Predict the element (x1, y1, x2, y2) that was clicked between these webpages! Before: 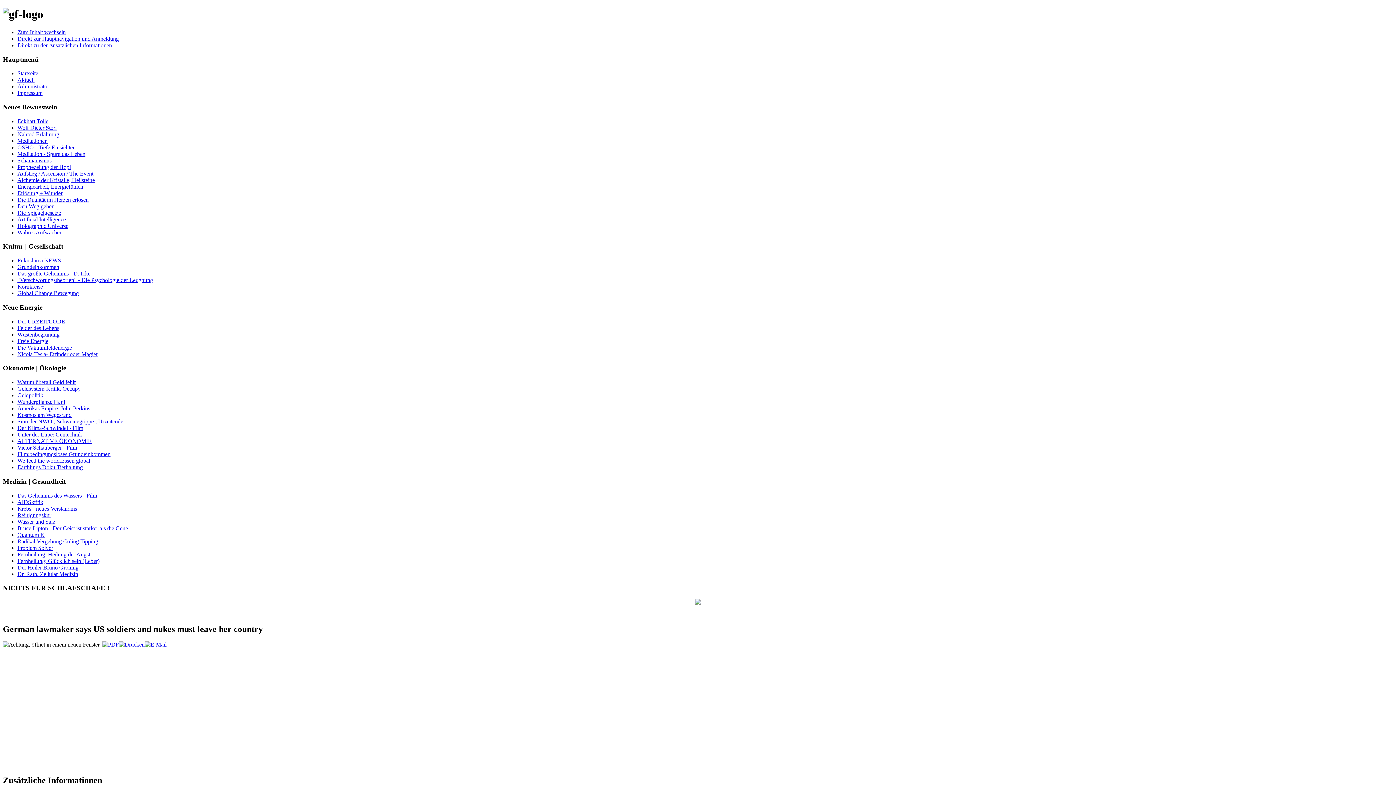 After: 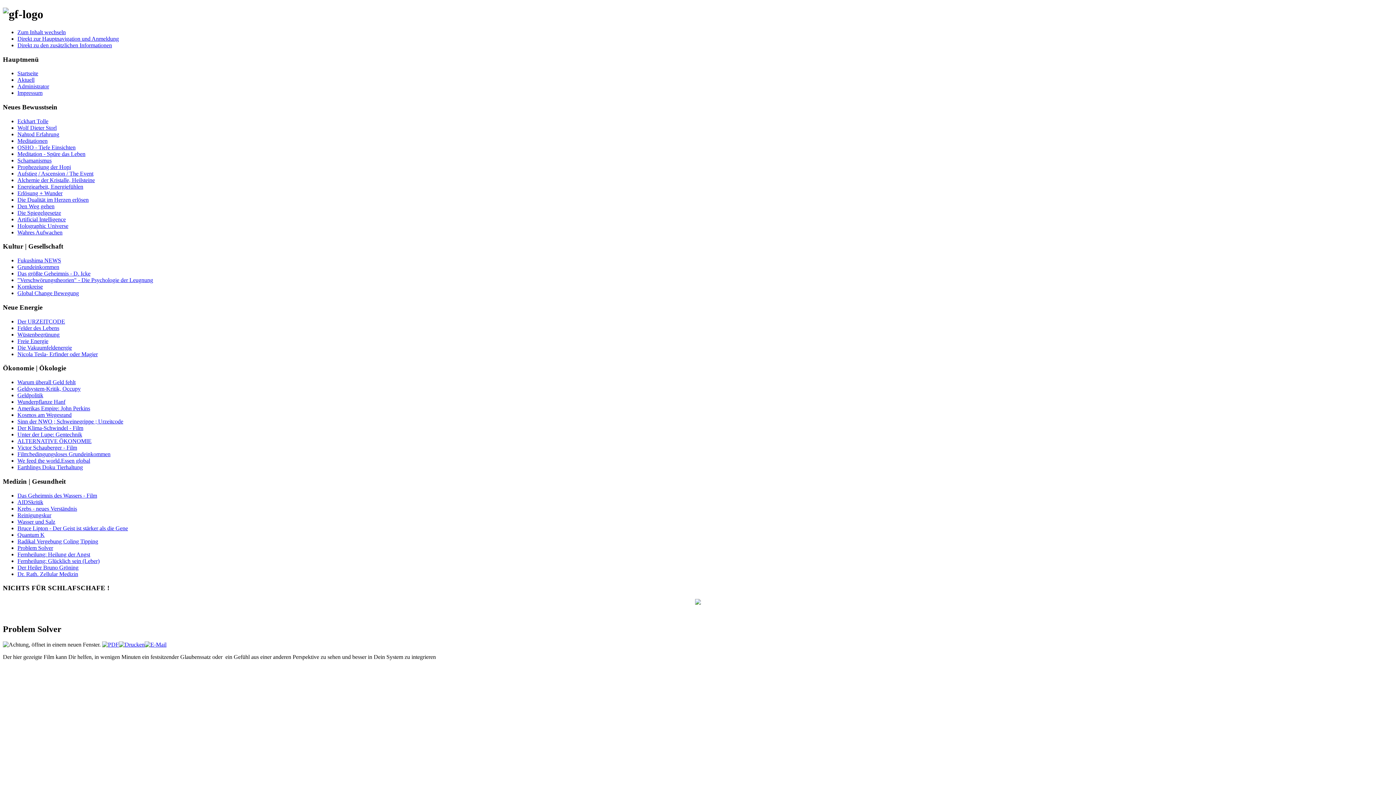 Action: bbox: (17, 544, 53, 551) label: Problem Solver